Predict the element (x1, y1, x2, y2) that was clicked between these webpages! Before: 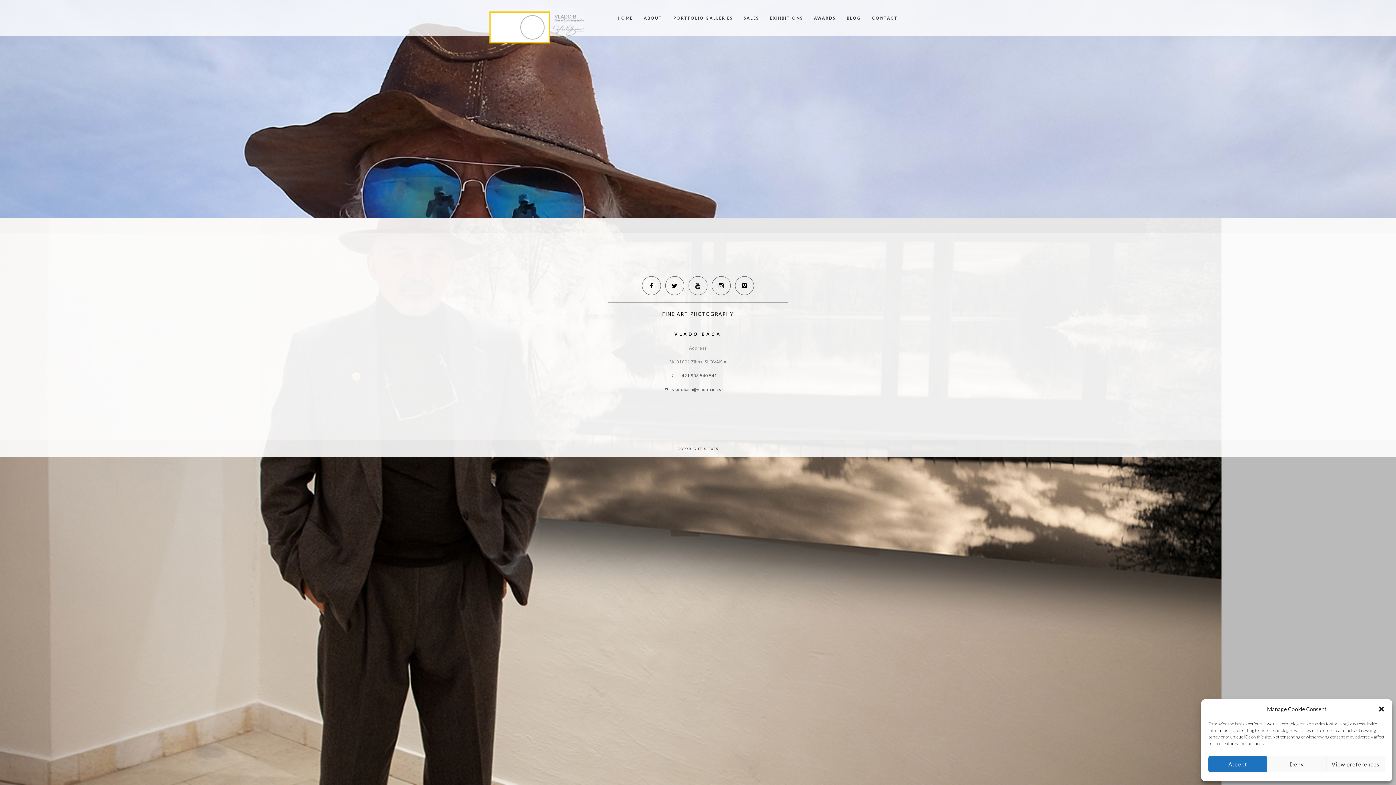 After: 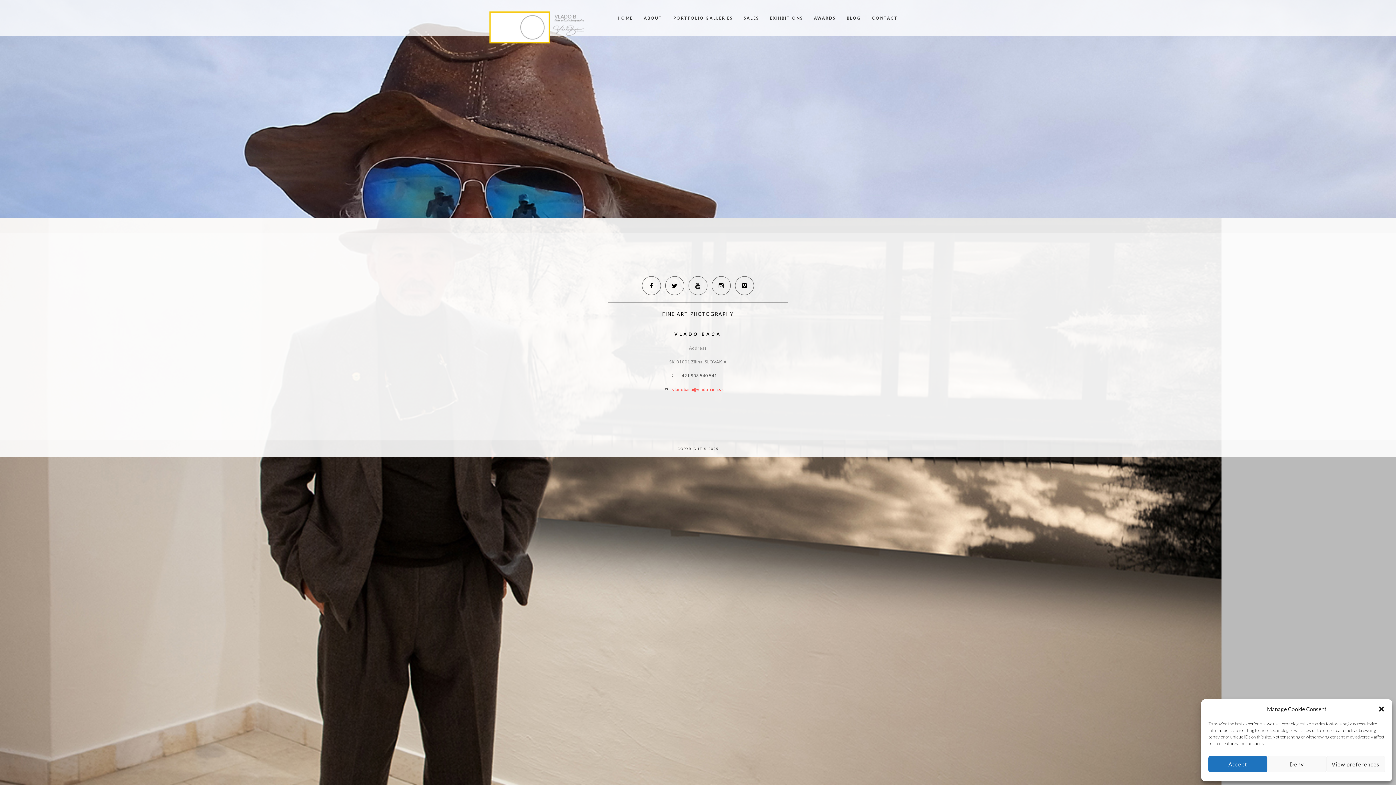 Action: bbox: (672, 386, 724, 392) label: vladobaca@vladobaca.sk